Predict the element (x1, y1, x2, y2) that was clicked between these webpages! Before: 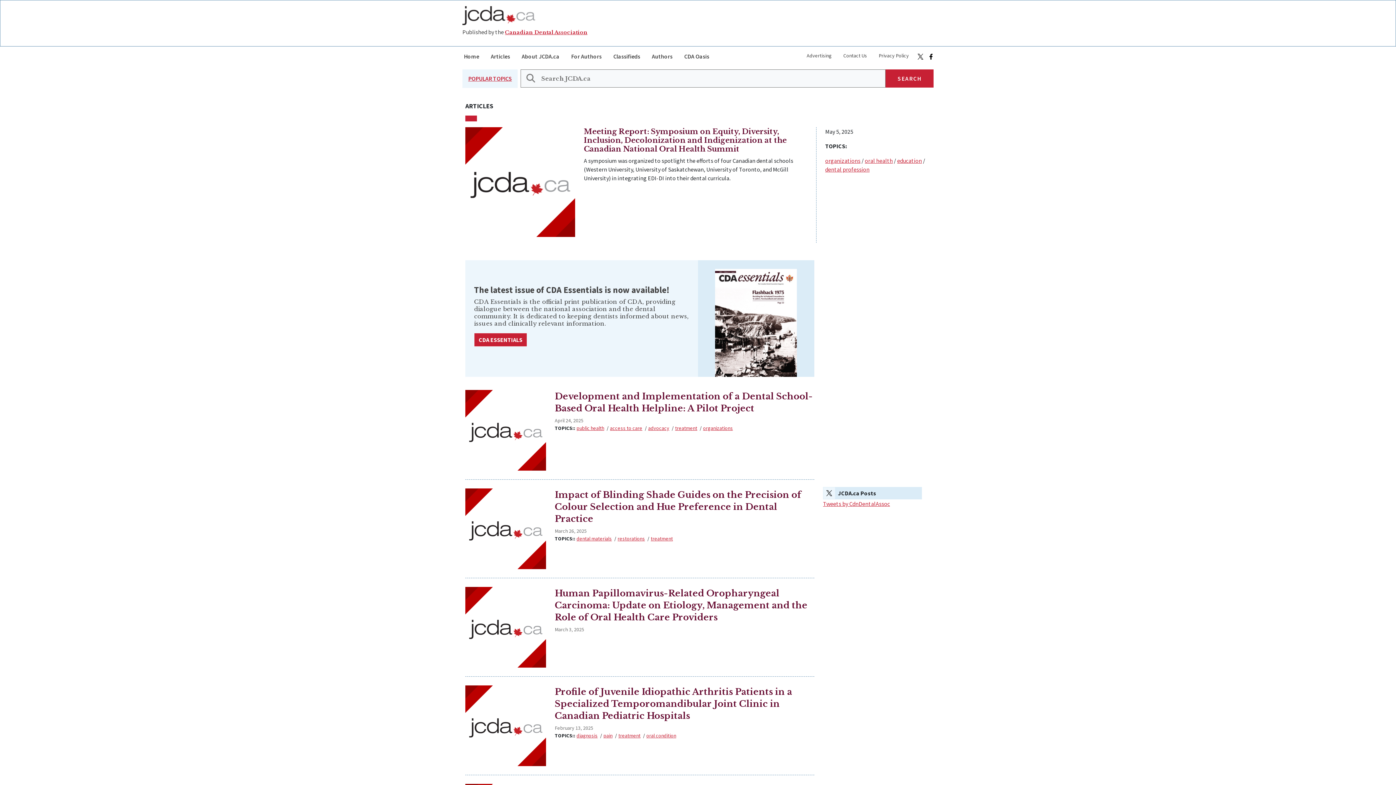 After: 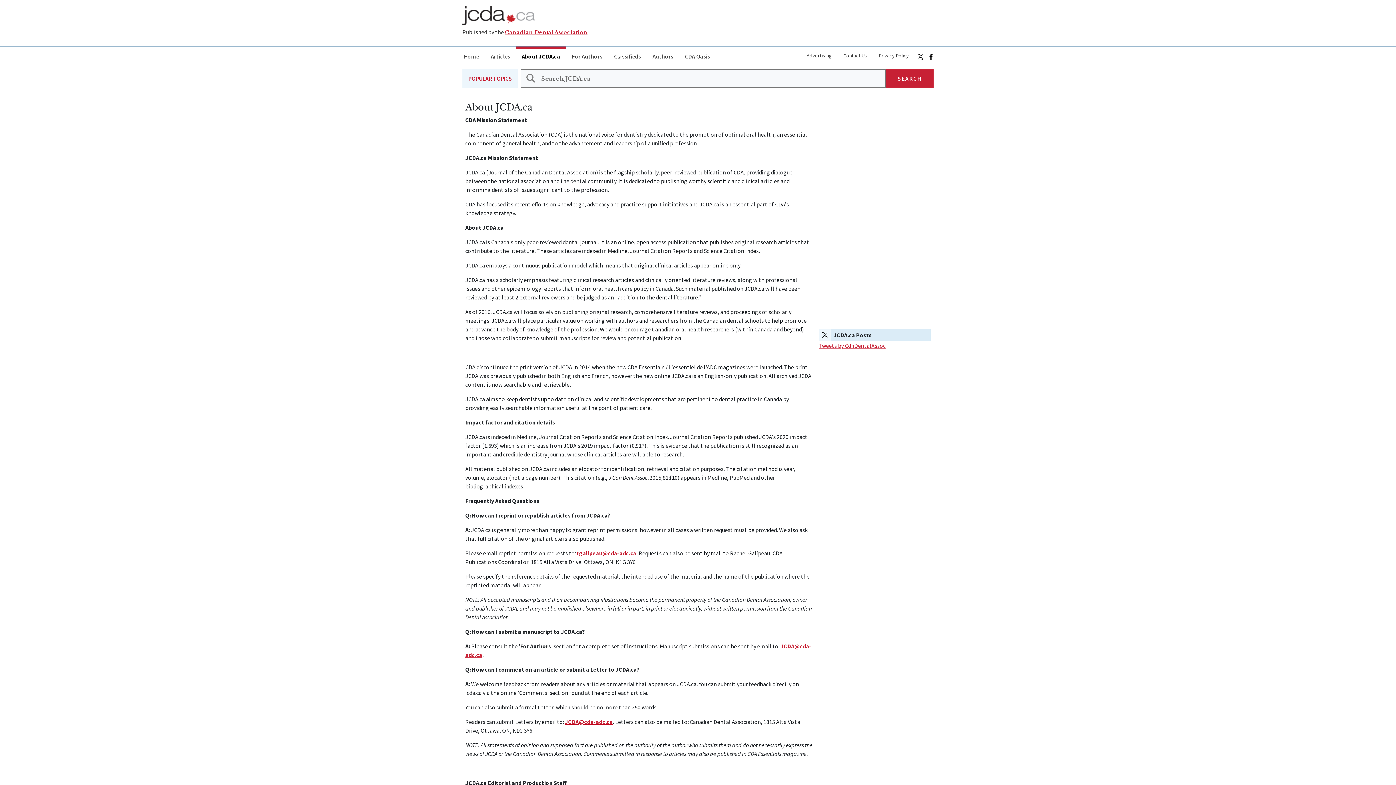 Action: label: About JCDA.ca bbox: (516, 46, 565, 63)